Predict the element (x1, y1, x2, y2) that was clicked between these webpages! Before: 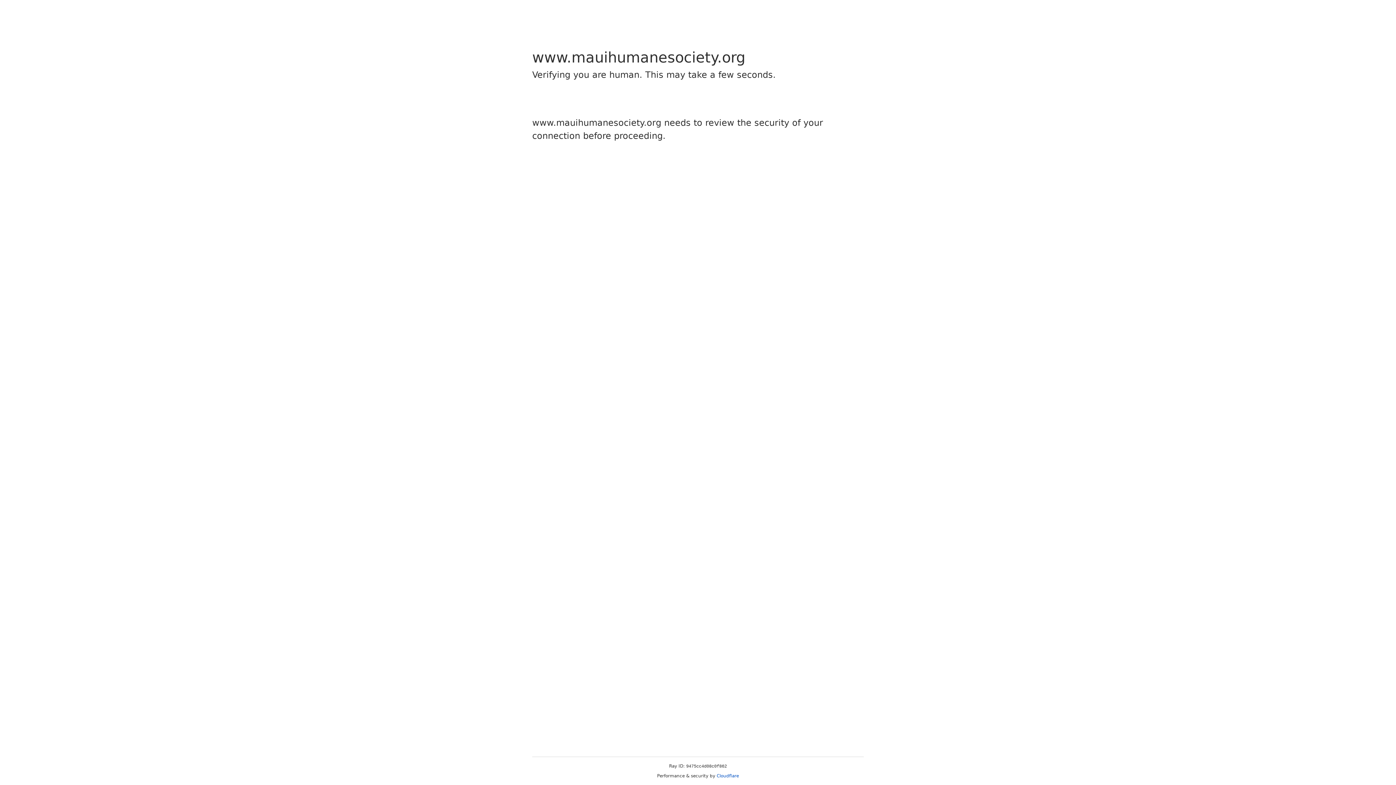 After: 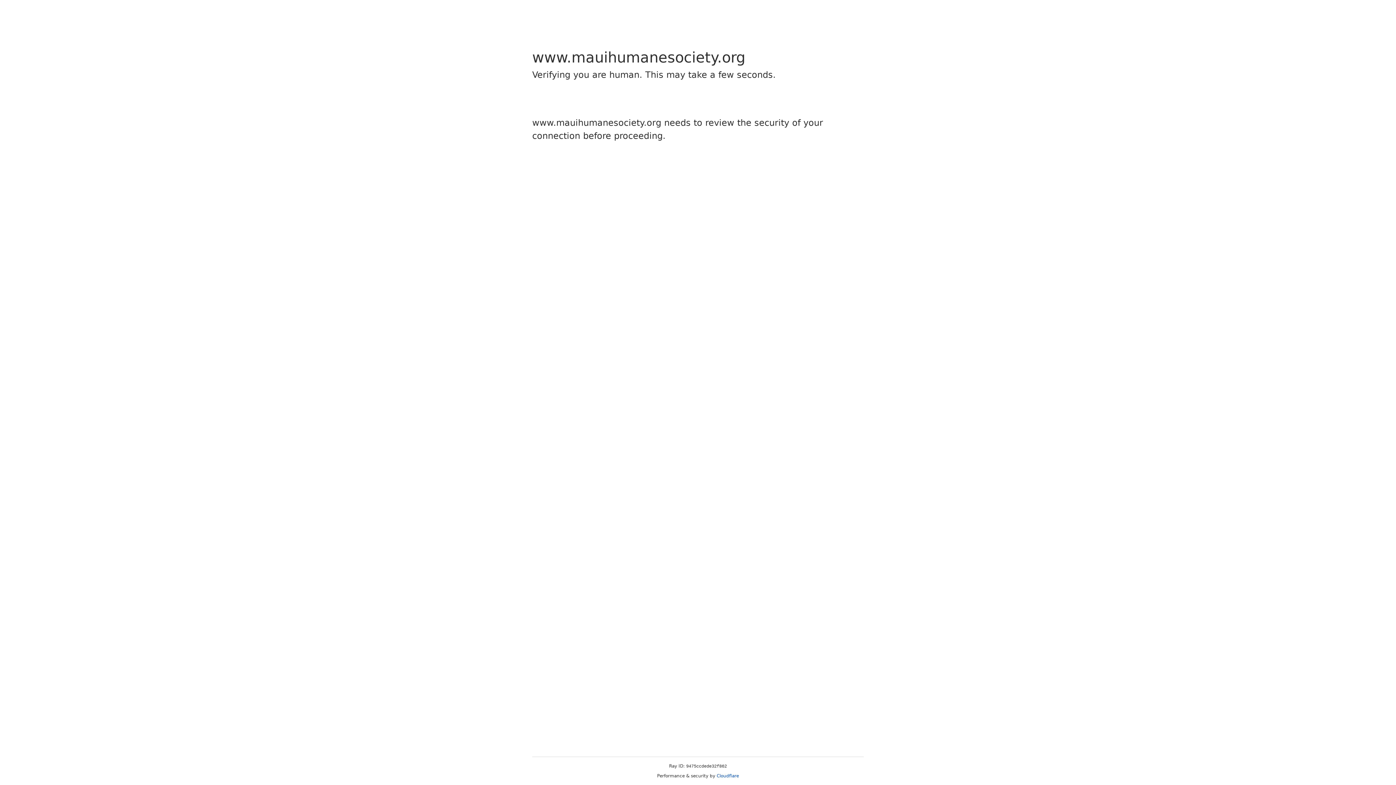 Action: bbox: (716, 773, 739, 778) label: Cloudflare